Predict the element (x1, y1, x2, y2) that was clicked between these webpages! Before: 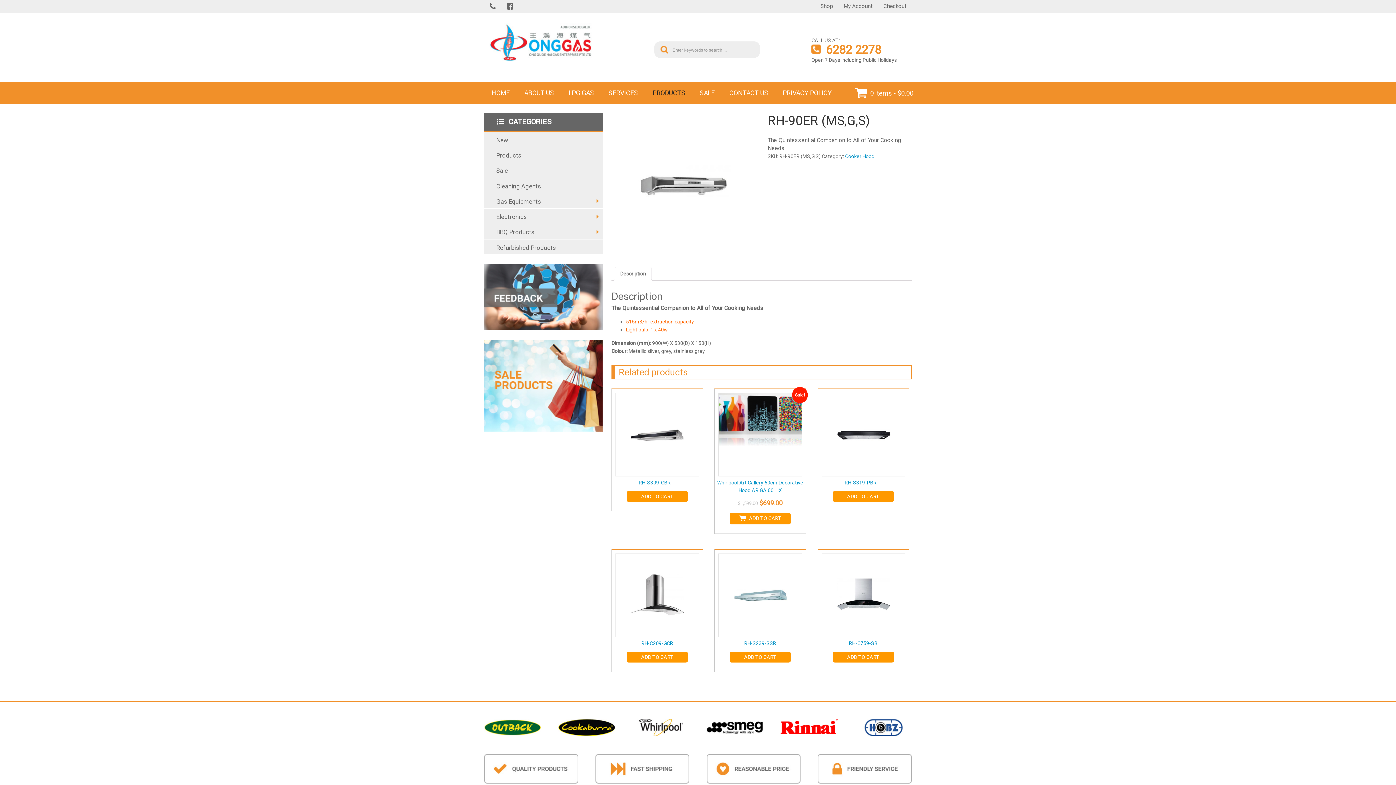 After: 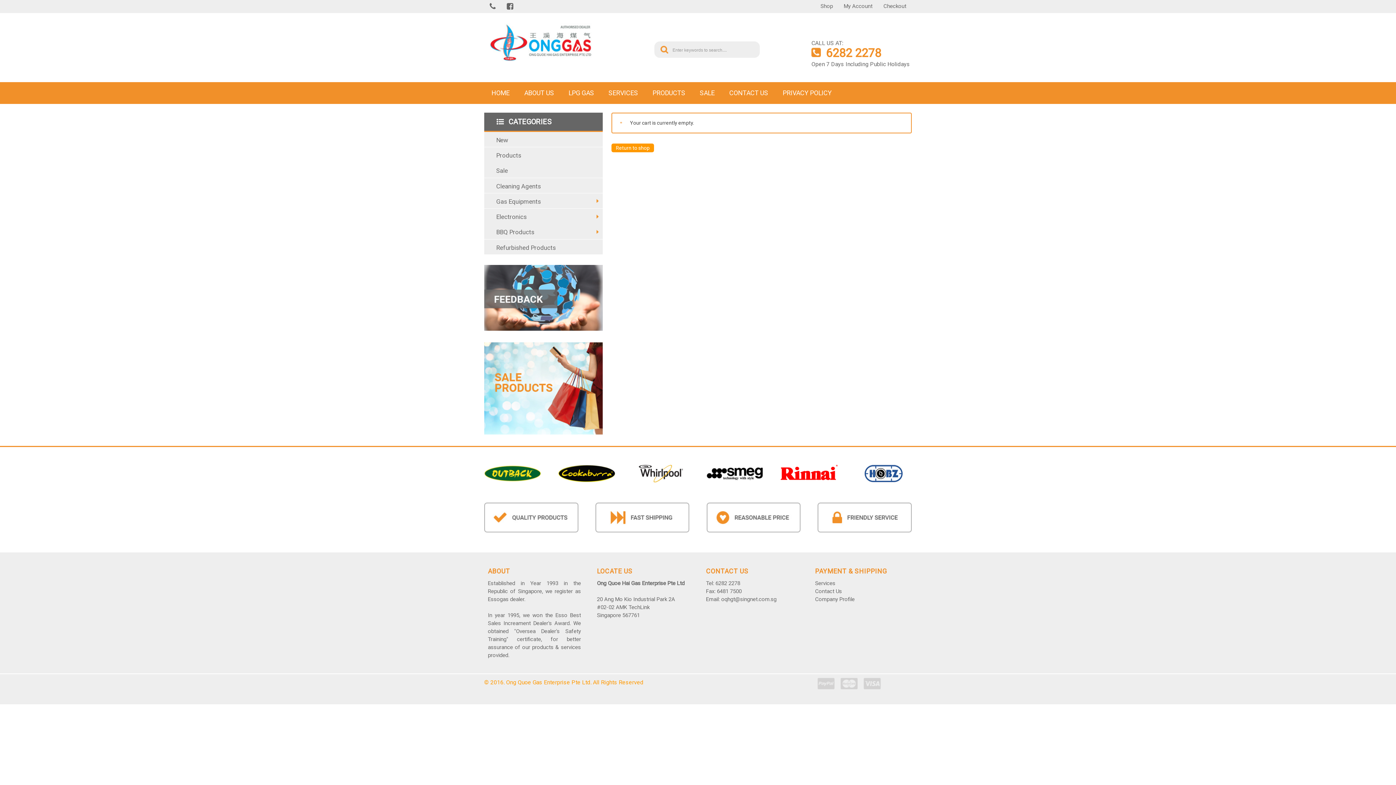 Action: label: Checkout bbox: (878, 2, 911, 9)